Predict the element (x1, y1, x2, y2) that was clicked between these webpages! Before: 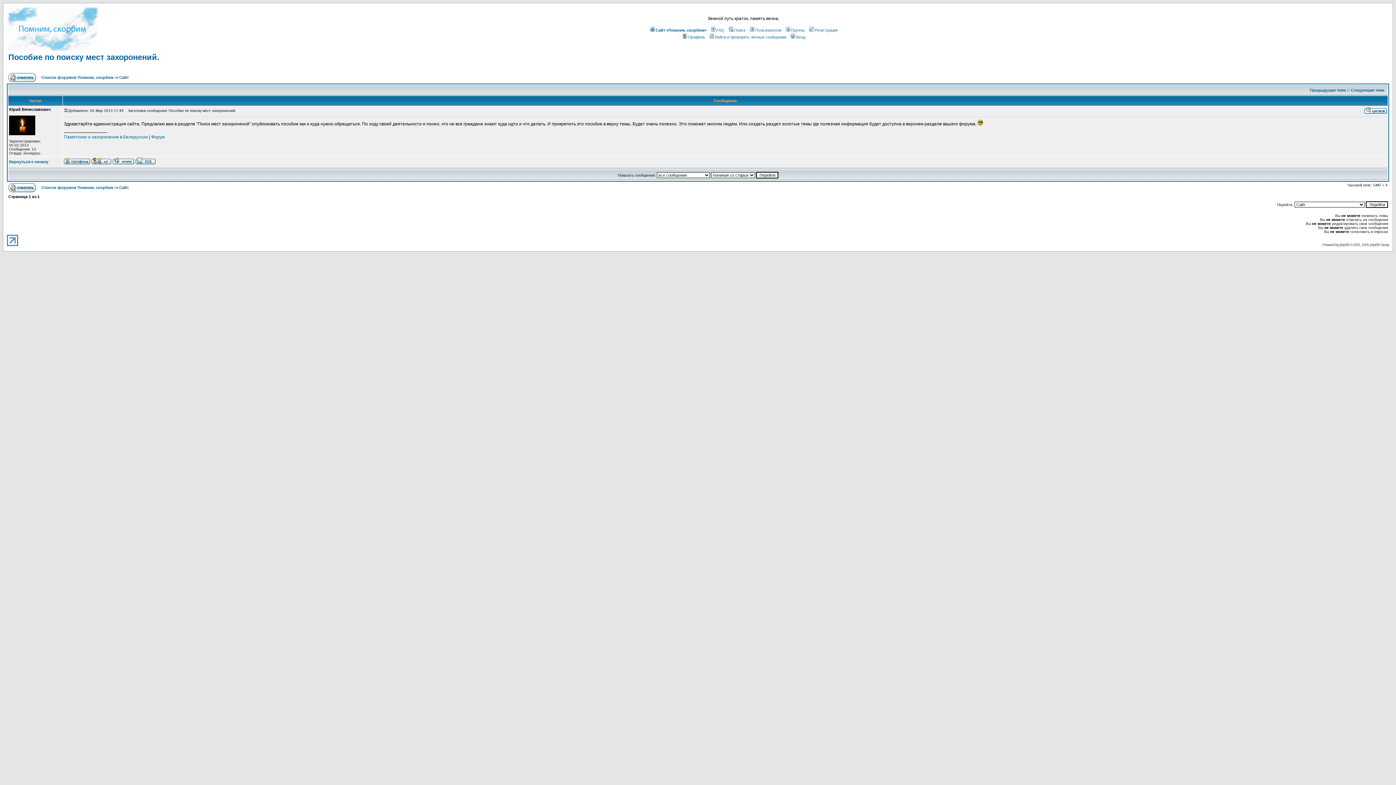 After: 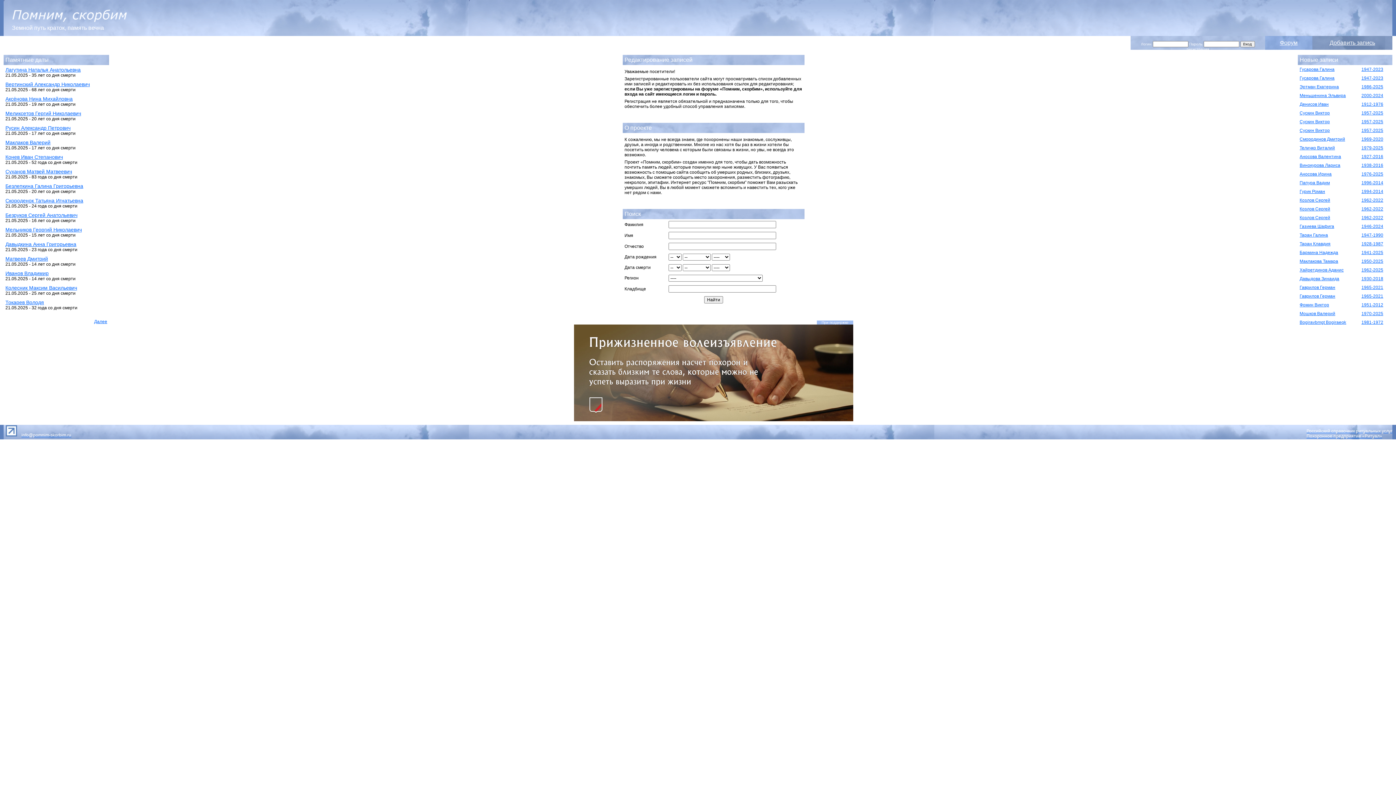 Action: bbox: (649, 28, 706, 32) label: Сайт «Помним, скорбим»